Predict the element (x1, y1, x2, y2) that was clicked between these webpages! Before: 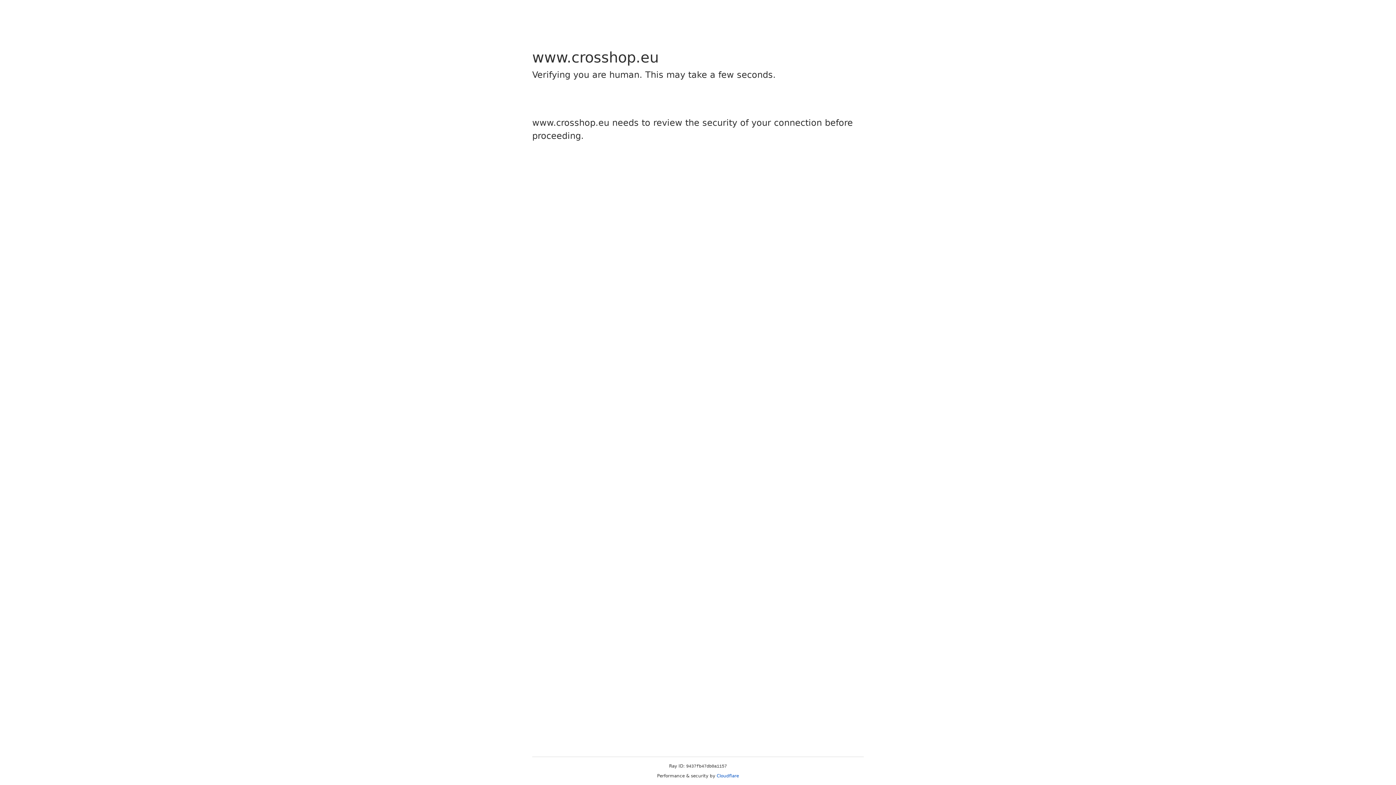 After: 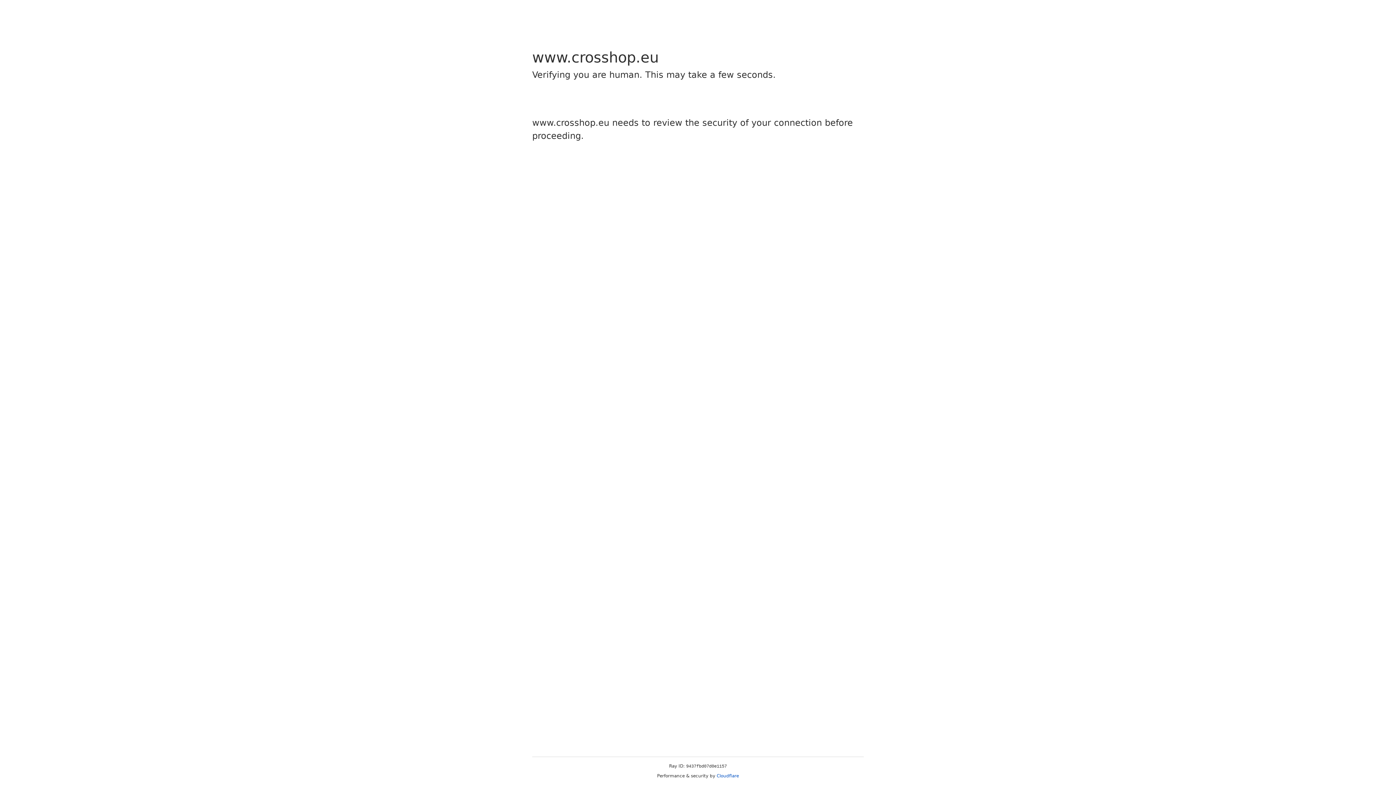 Action: label: Cloudflare bbox: (716, 773, 739, 778)